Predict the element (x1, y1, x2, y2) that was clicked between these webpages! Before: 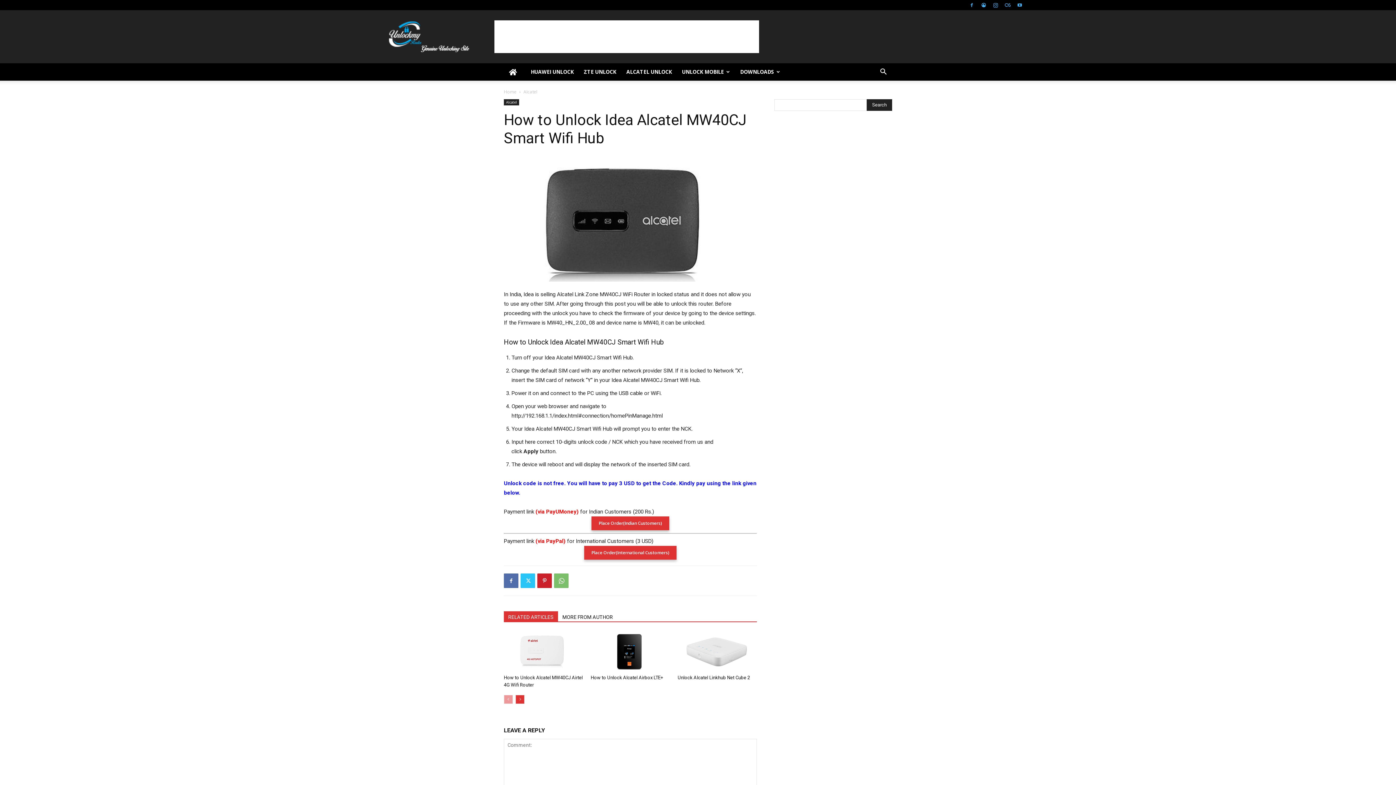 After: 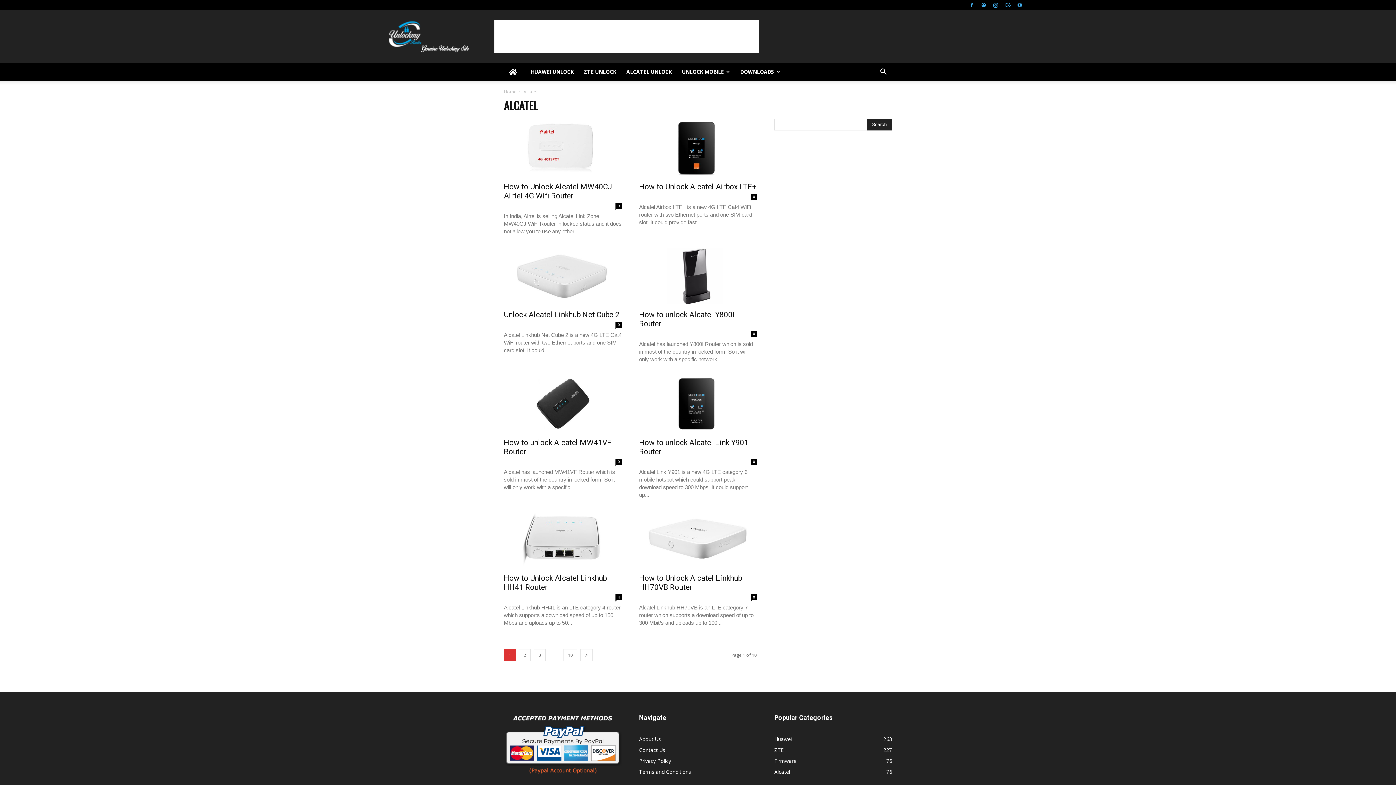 Action: label: Alcatel bbox: (504, 99, 519, 105)